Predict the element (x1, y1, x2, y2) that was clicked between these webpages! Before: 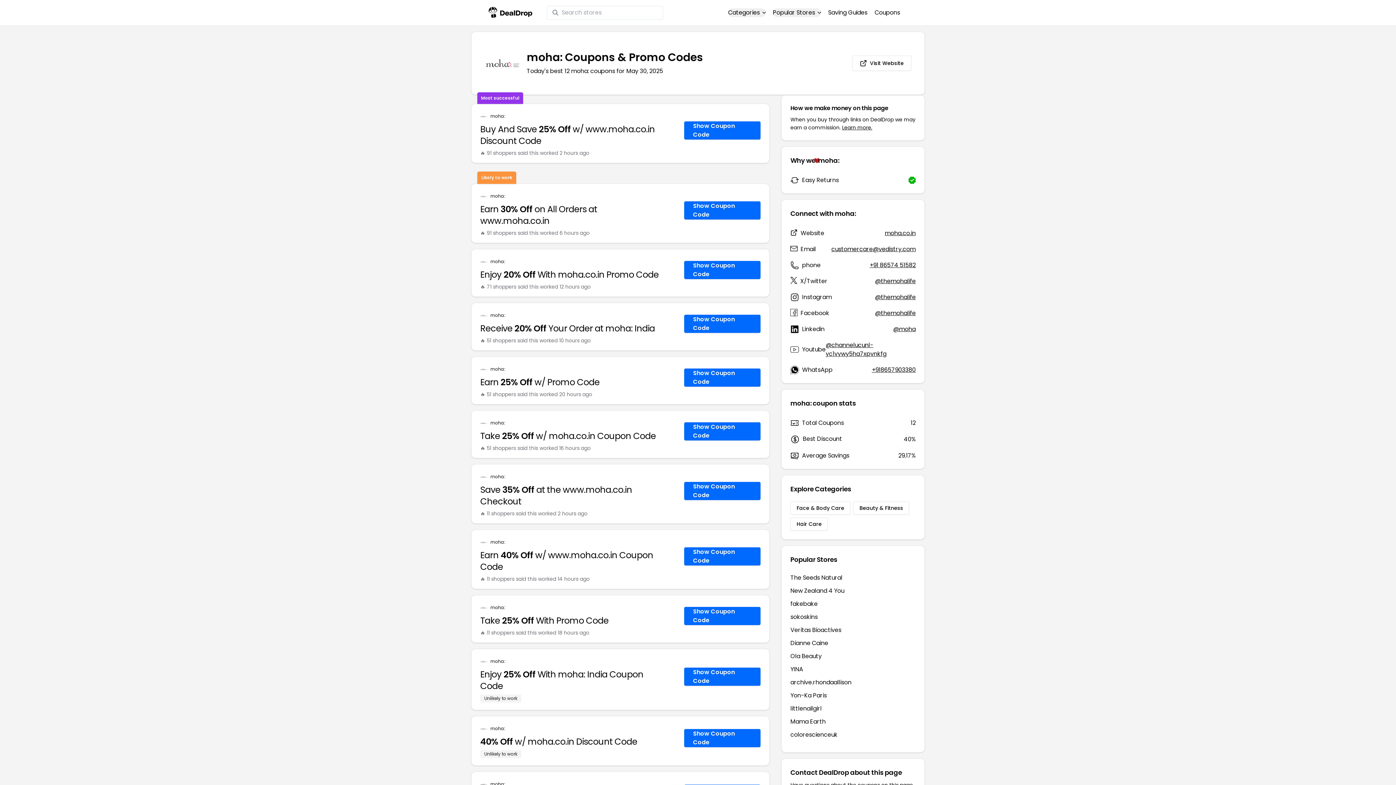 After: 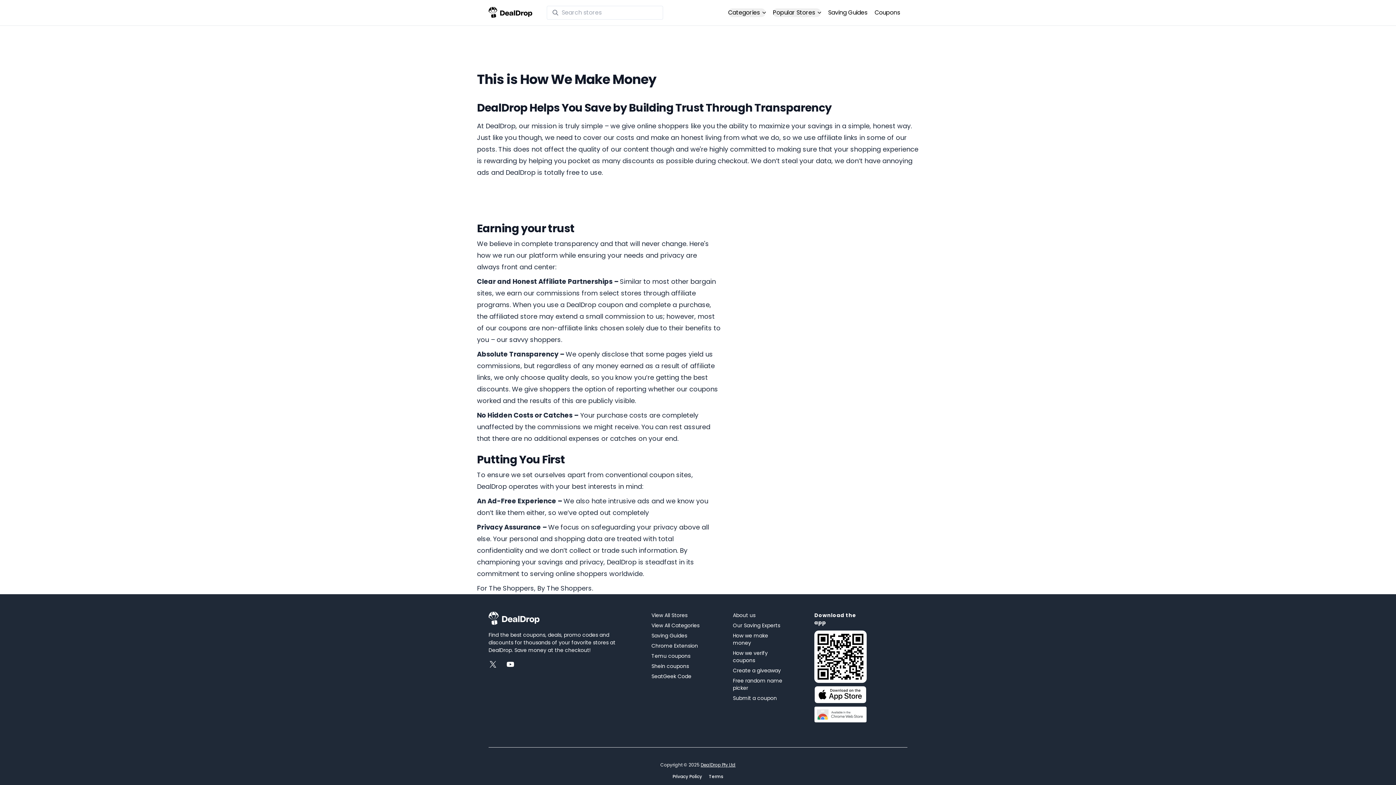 Action: bbox: (842, 124, 872, 131) label: Learn more.